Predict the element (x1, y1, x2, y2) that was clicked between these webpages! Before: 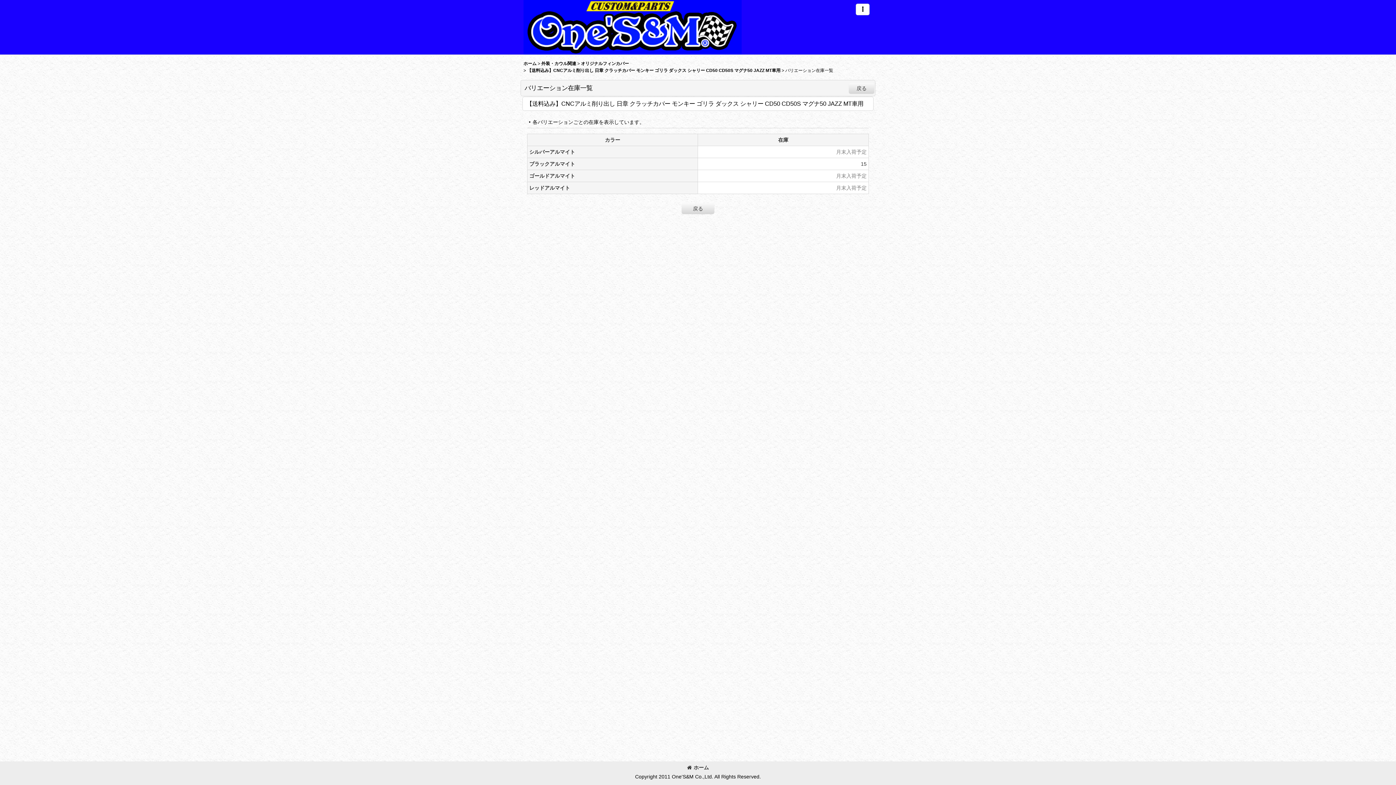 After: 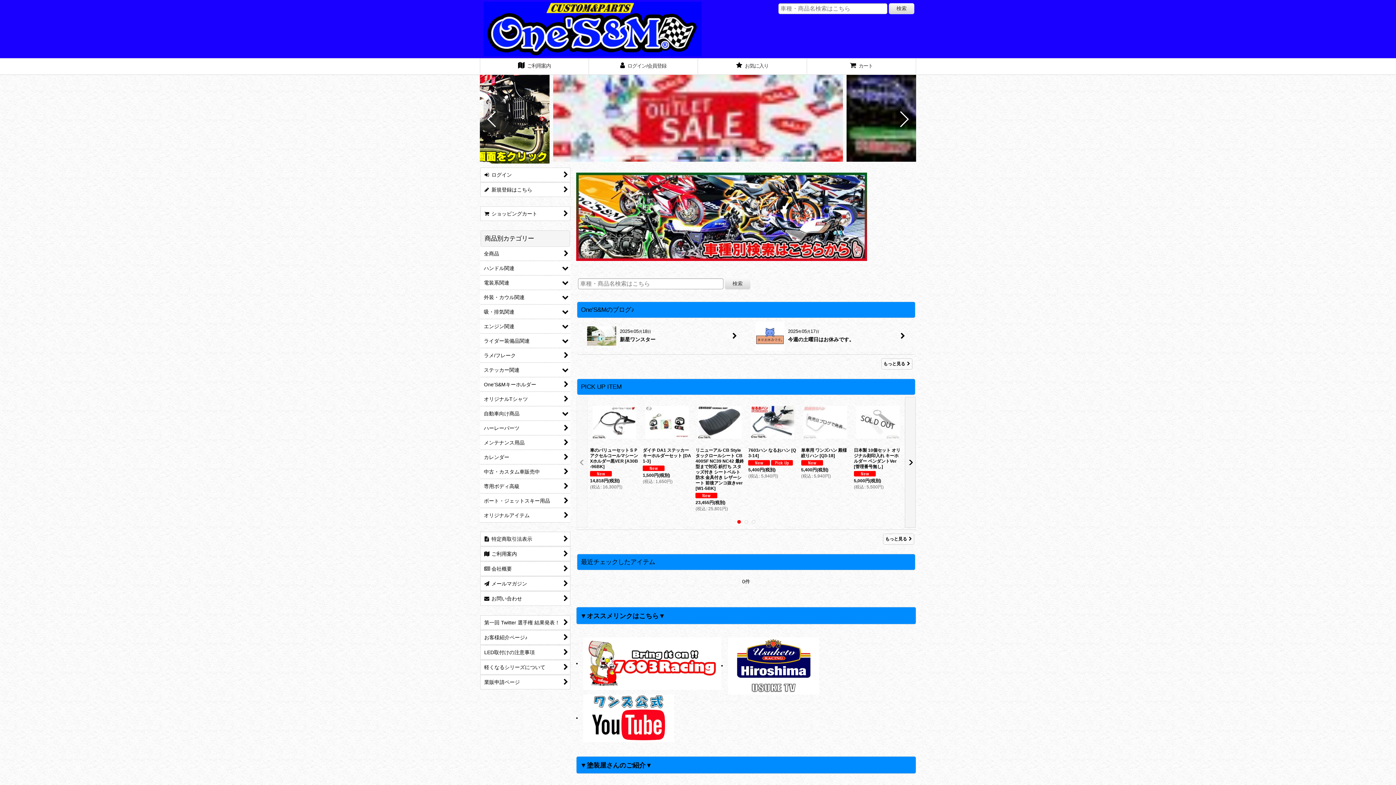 Action: bbox: (523, 23, 741, 29)